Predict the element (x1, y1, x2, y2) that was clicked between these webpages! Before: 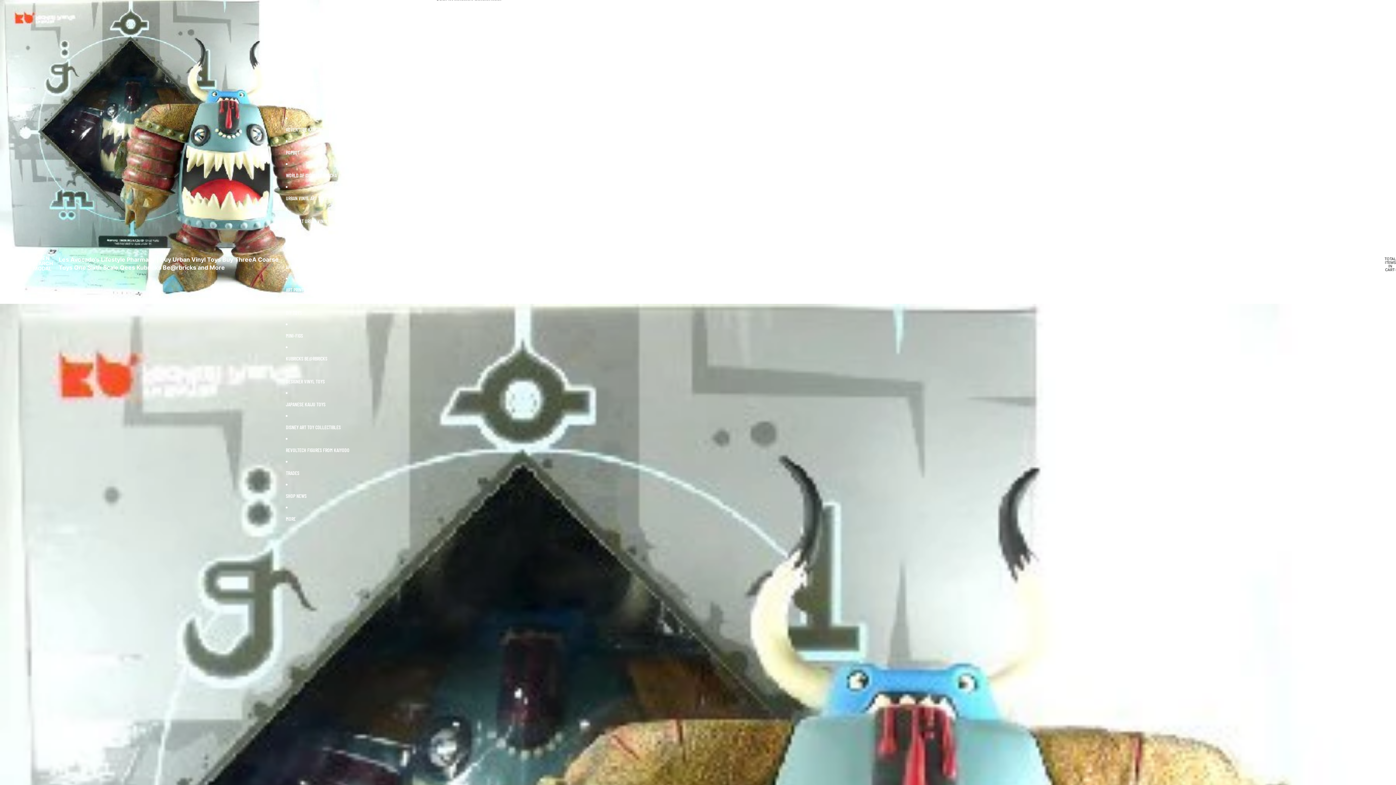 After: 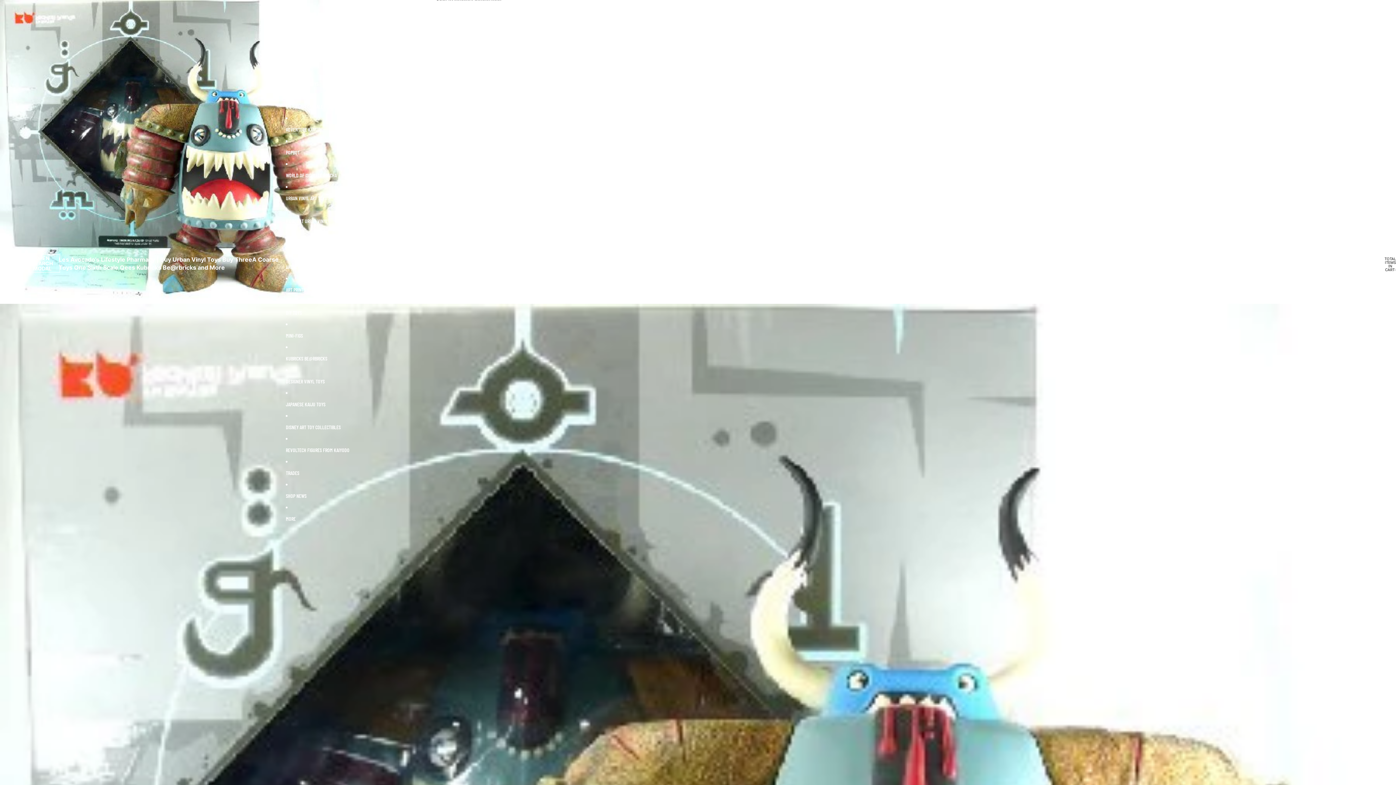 Action: label: OPEN SEARCH MODAL bbox: (16, 255, 58, 271)